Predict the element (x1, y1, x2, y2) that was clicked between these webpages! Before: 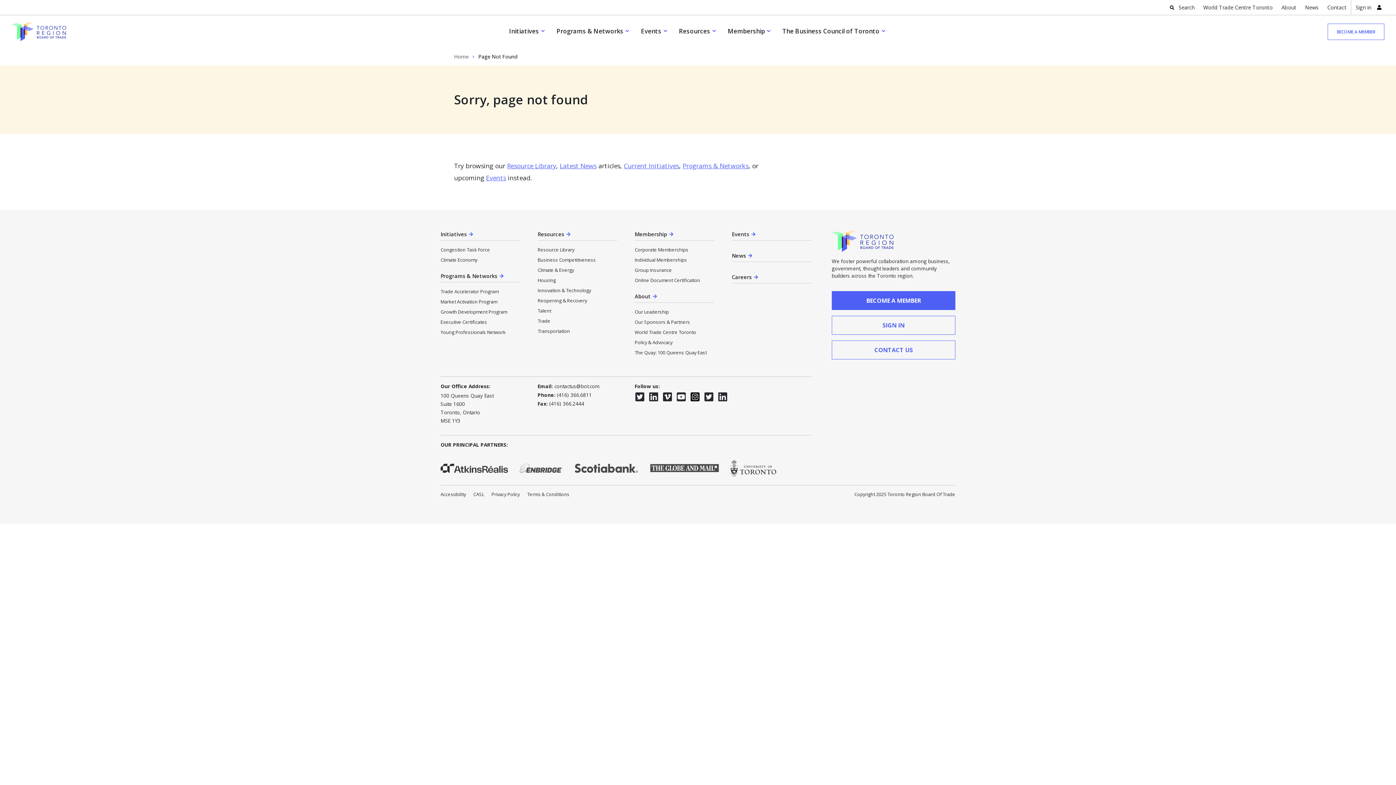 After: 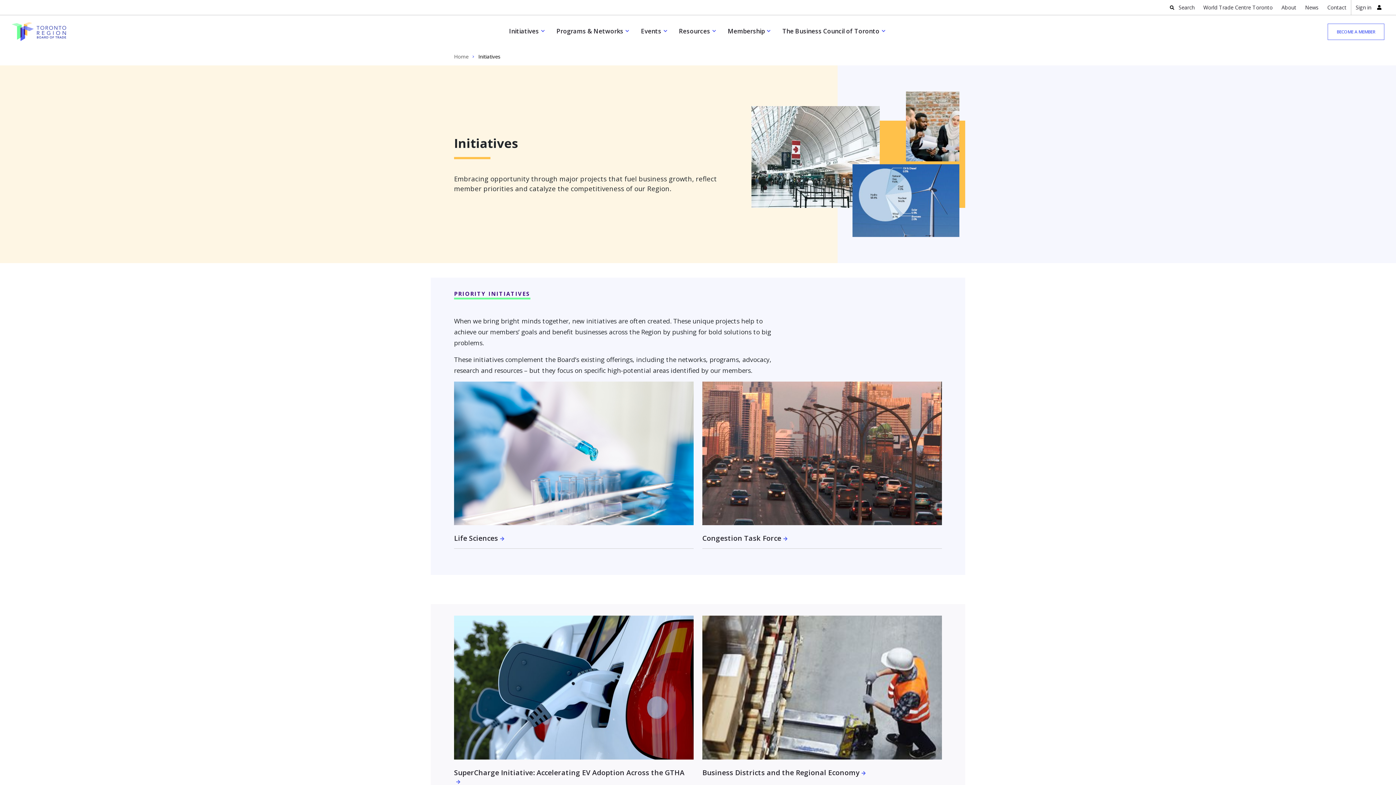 Action: bbox: (440, 230, 520, 240) label: Initiatives